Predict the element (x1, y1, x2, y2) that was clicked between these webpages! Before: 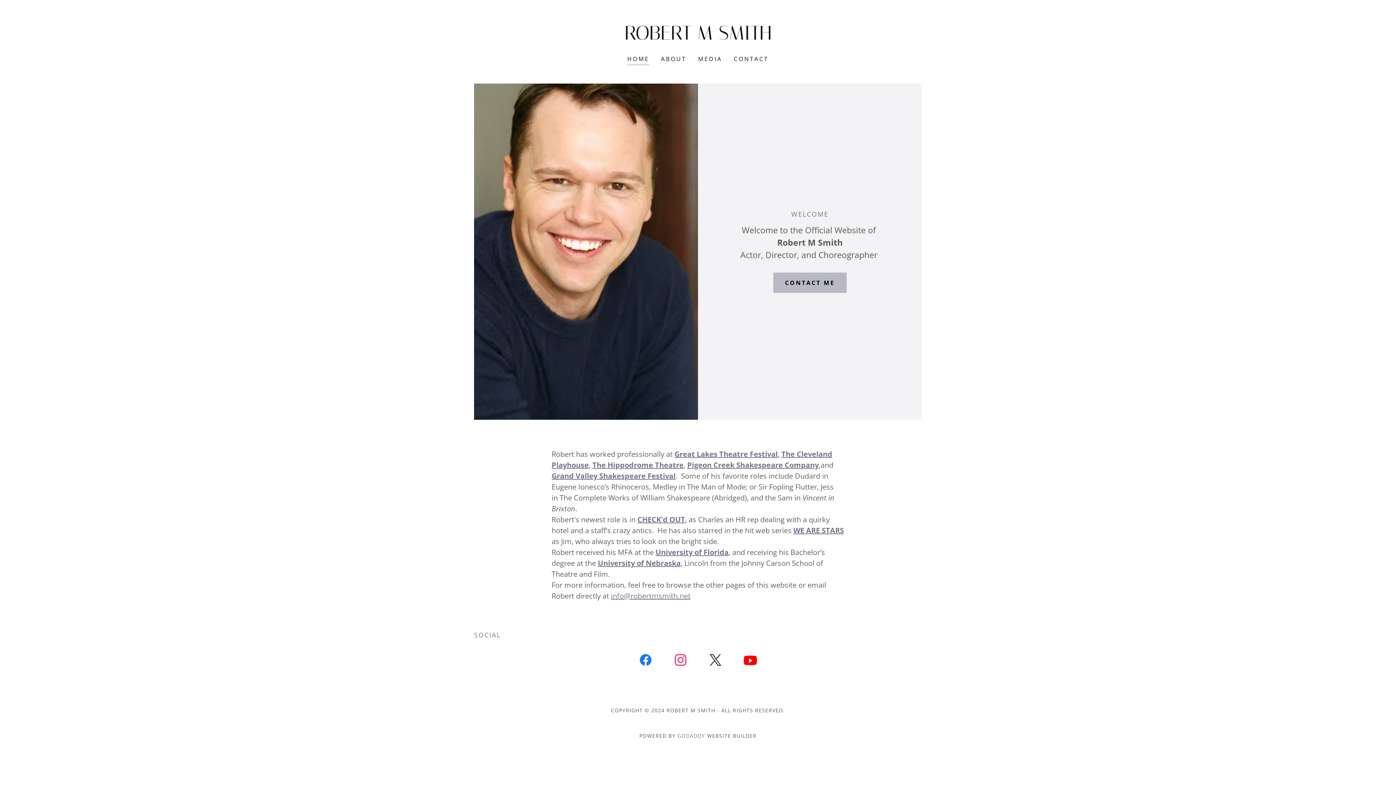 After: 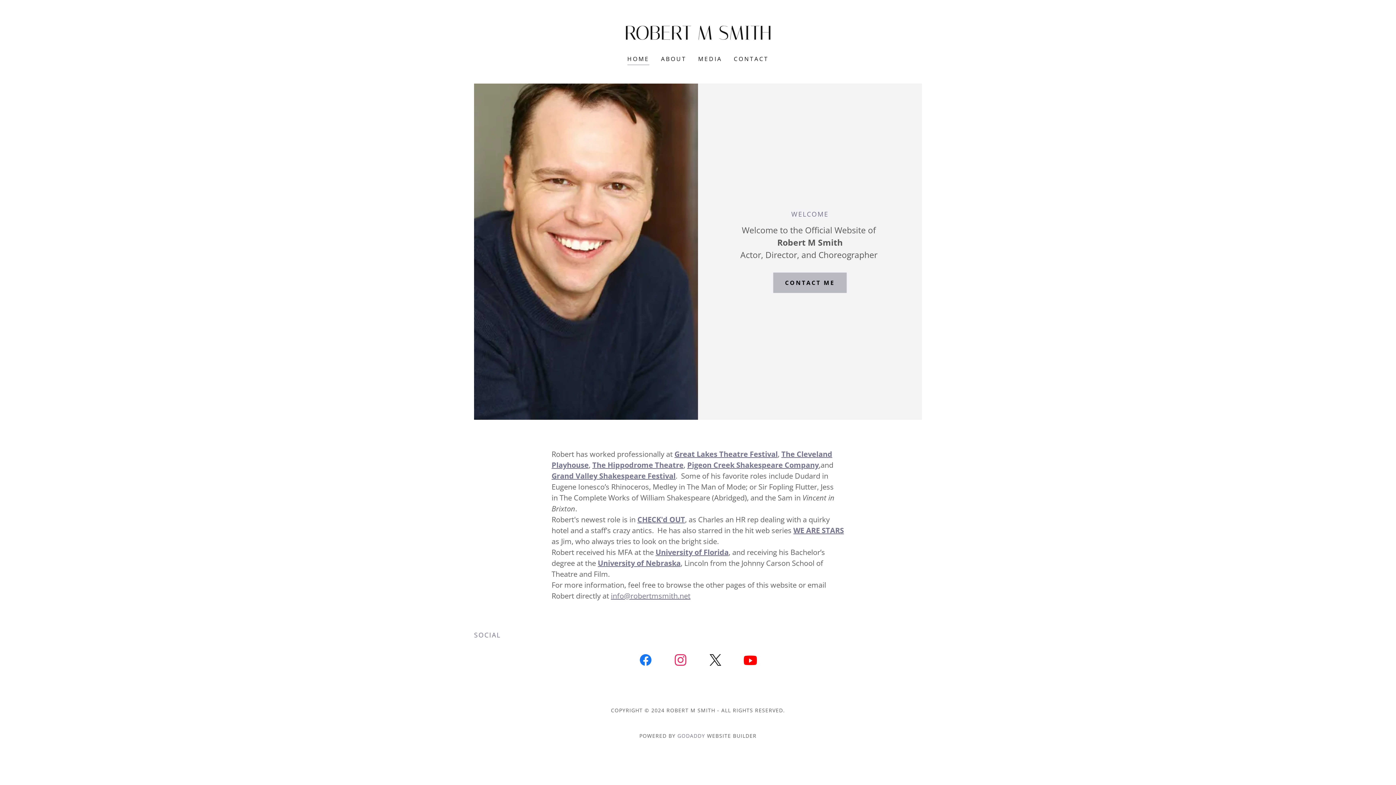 Action: label: X bbox: (698, 651, 733, 671)